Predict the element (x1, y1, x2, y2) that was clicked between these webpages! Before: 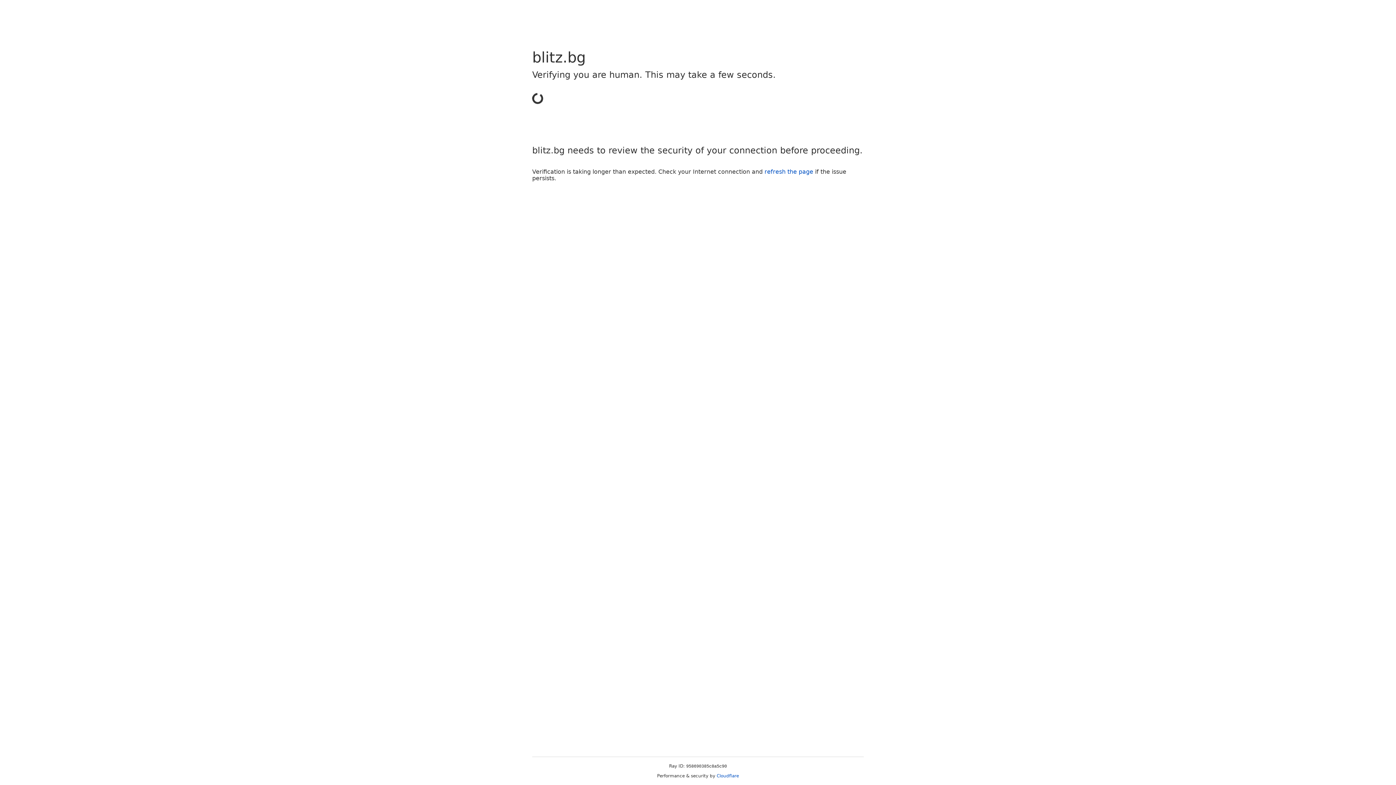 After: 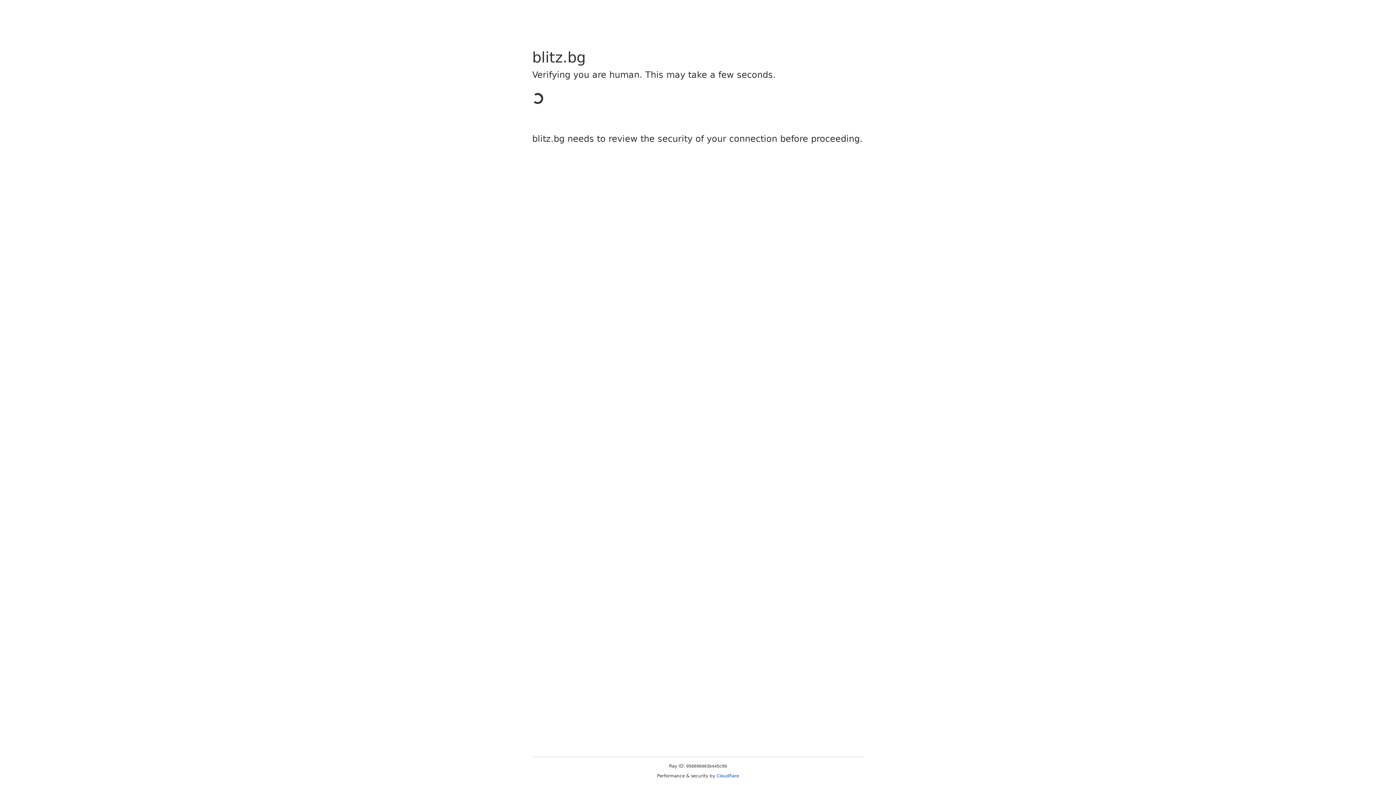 Action: bbox: (716, 773, 739, 778) label: Cloudflare